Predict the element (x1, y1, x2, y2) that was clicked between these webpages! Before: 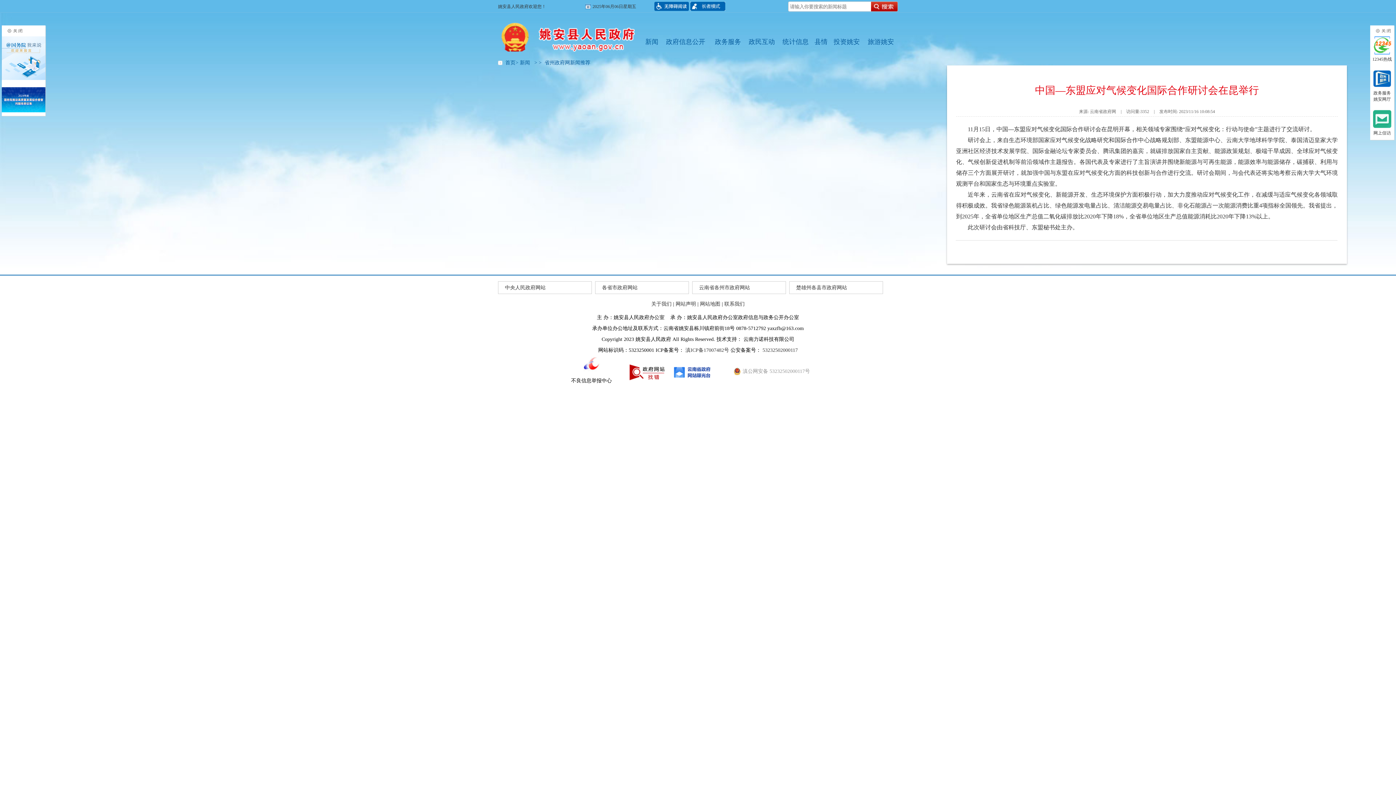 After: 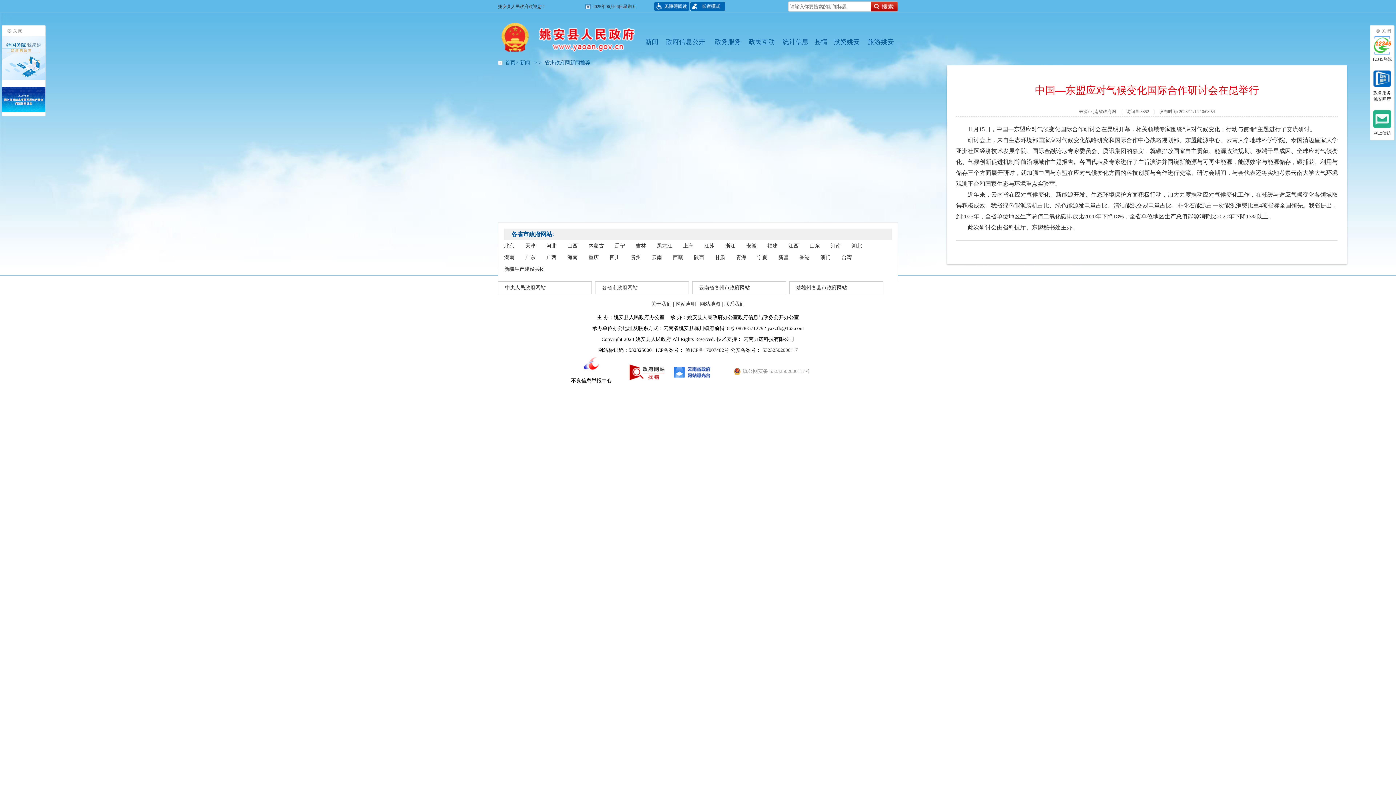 Action: bbox: (602, 285, 637, 290) label: 各省市政府网站